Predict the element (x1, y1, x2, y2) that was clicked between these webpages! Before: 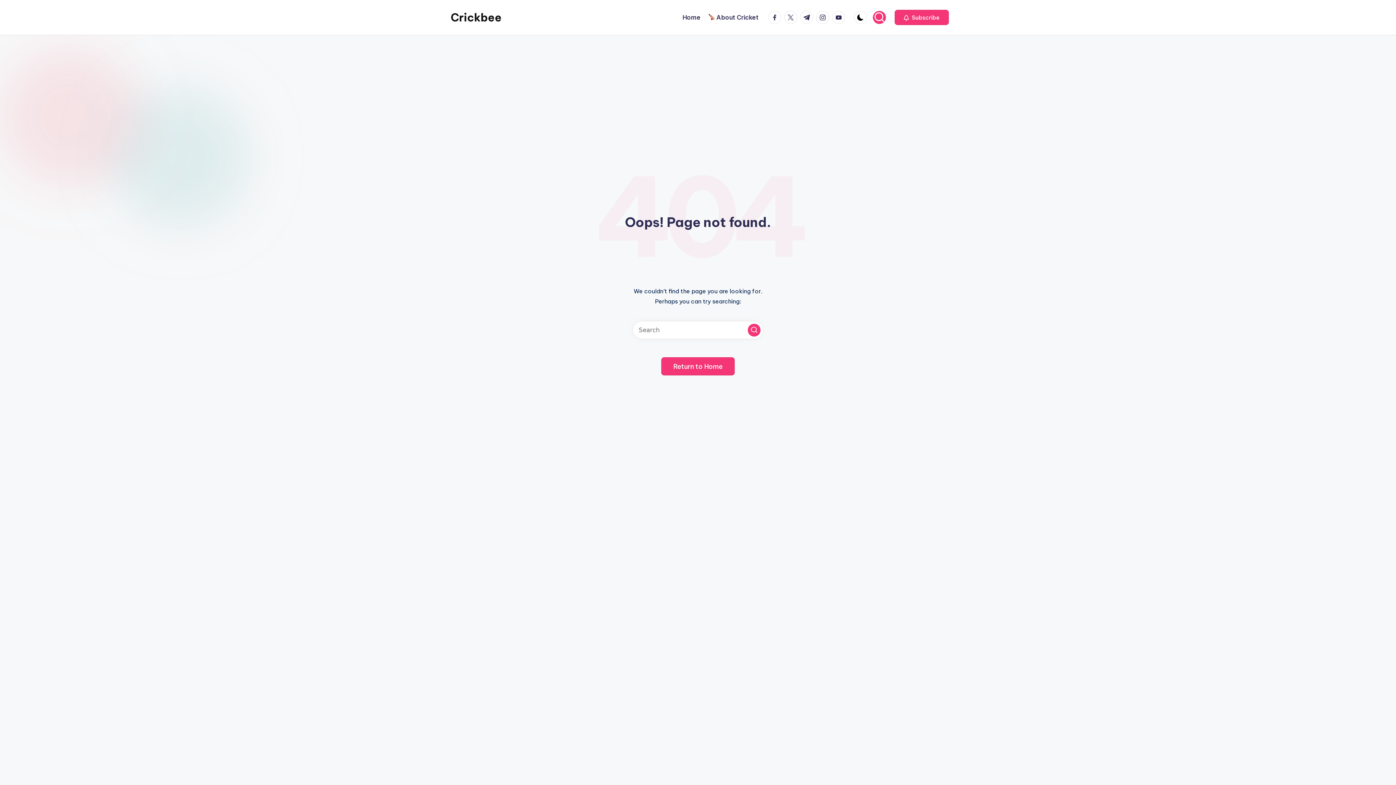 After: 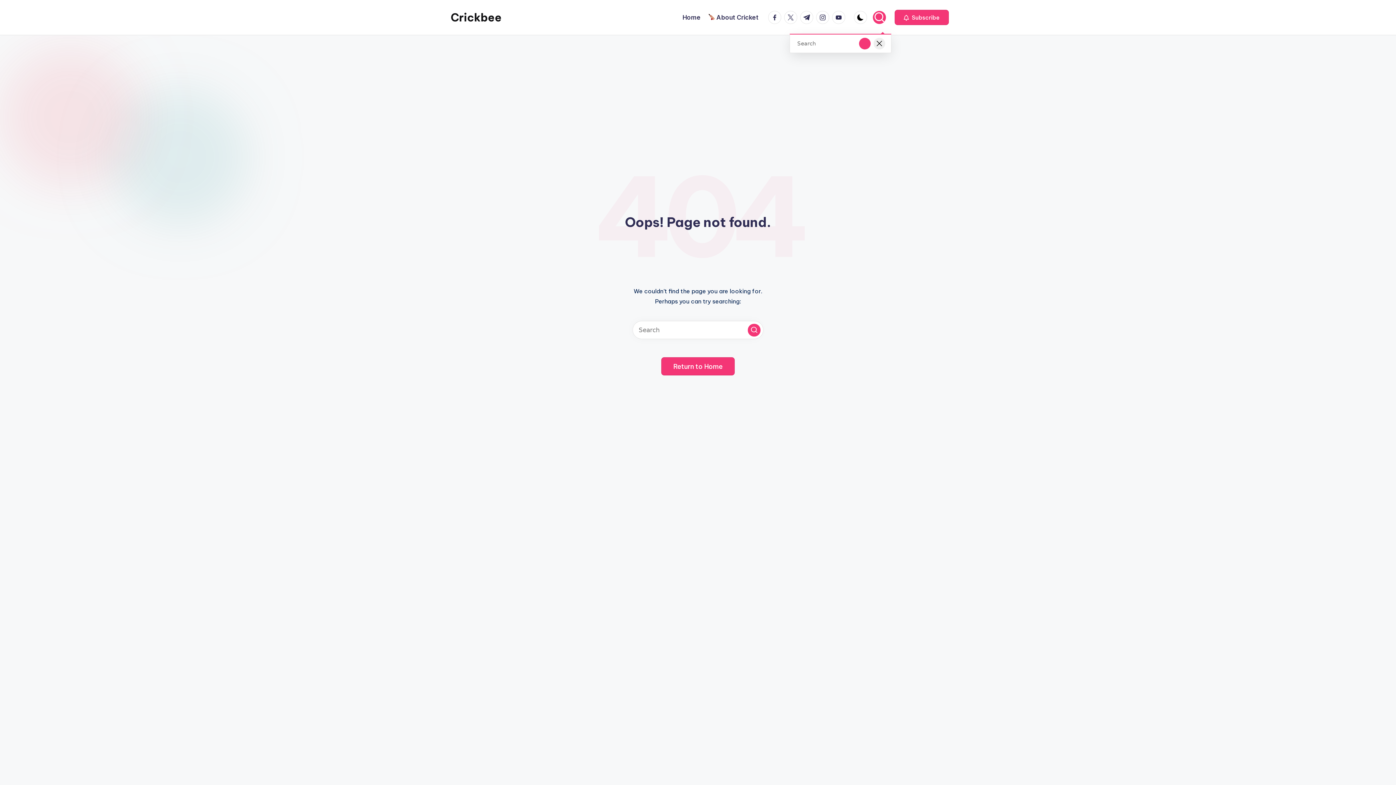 Action: bbox: (873, 10, 886, 24)